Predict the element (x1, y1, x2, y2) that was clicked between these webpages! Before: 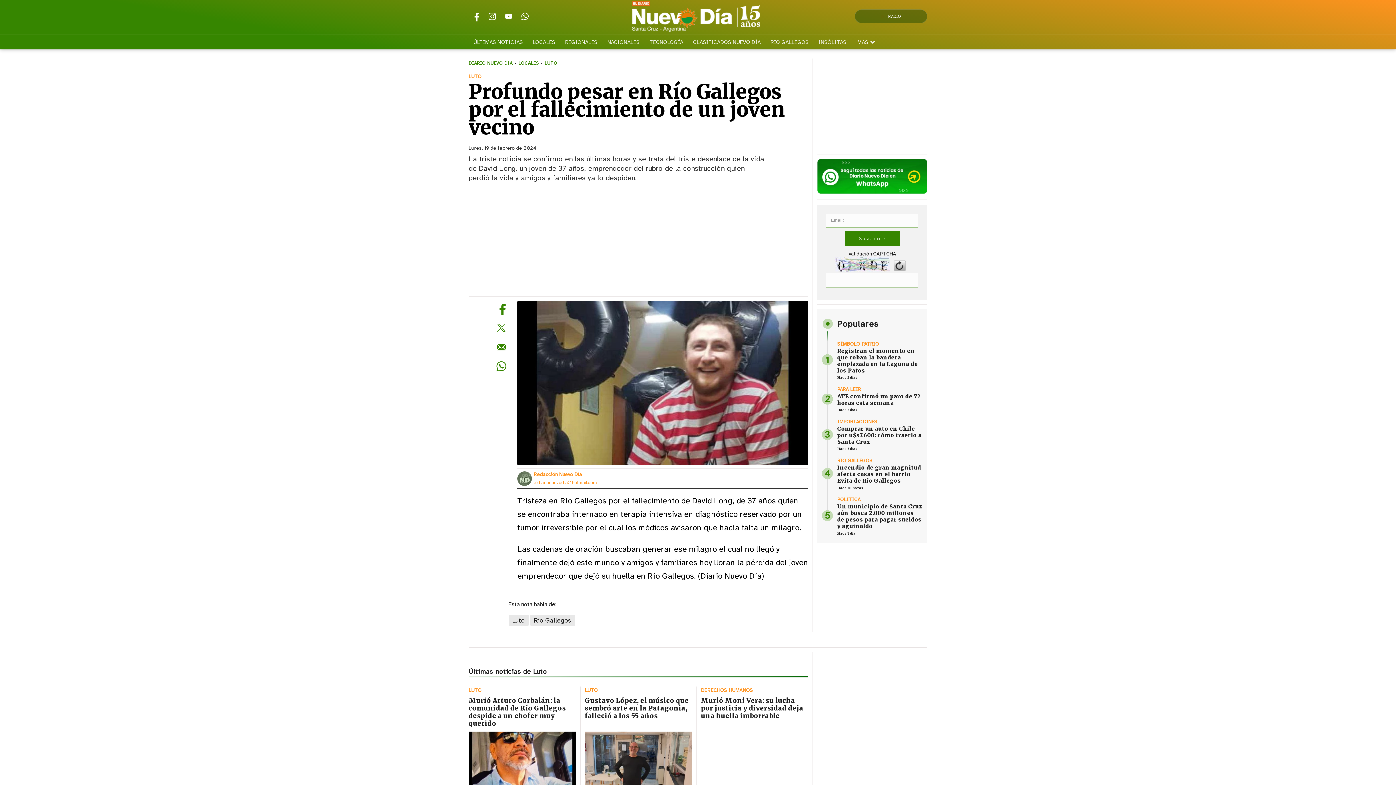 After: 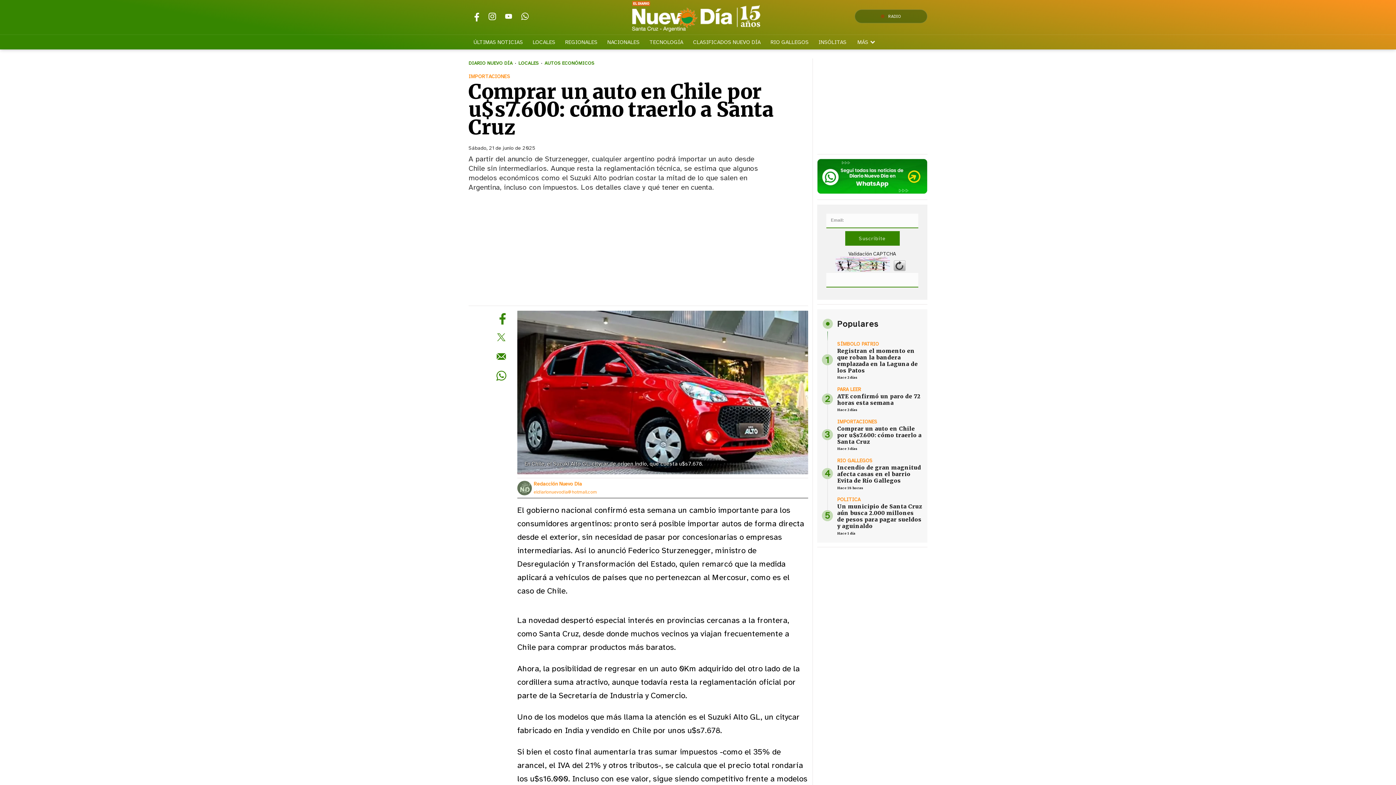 Action: bbox: (837, 425, 921, 445) label: Comprar un auto en Chile por u$s7.600: cómo traerlo a Santa Cruz